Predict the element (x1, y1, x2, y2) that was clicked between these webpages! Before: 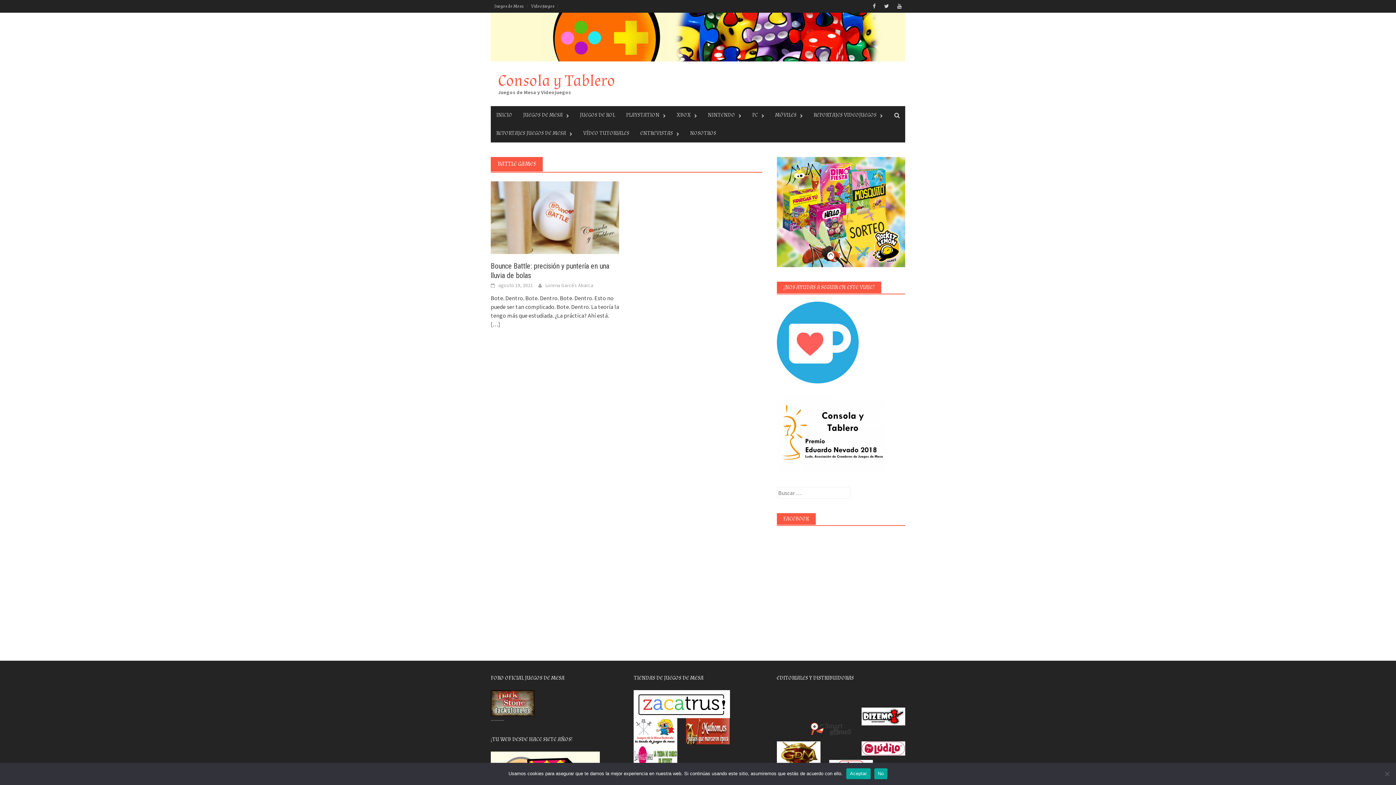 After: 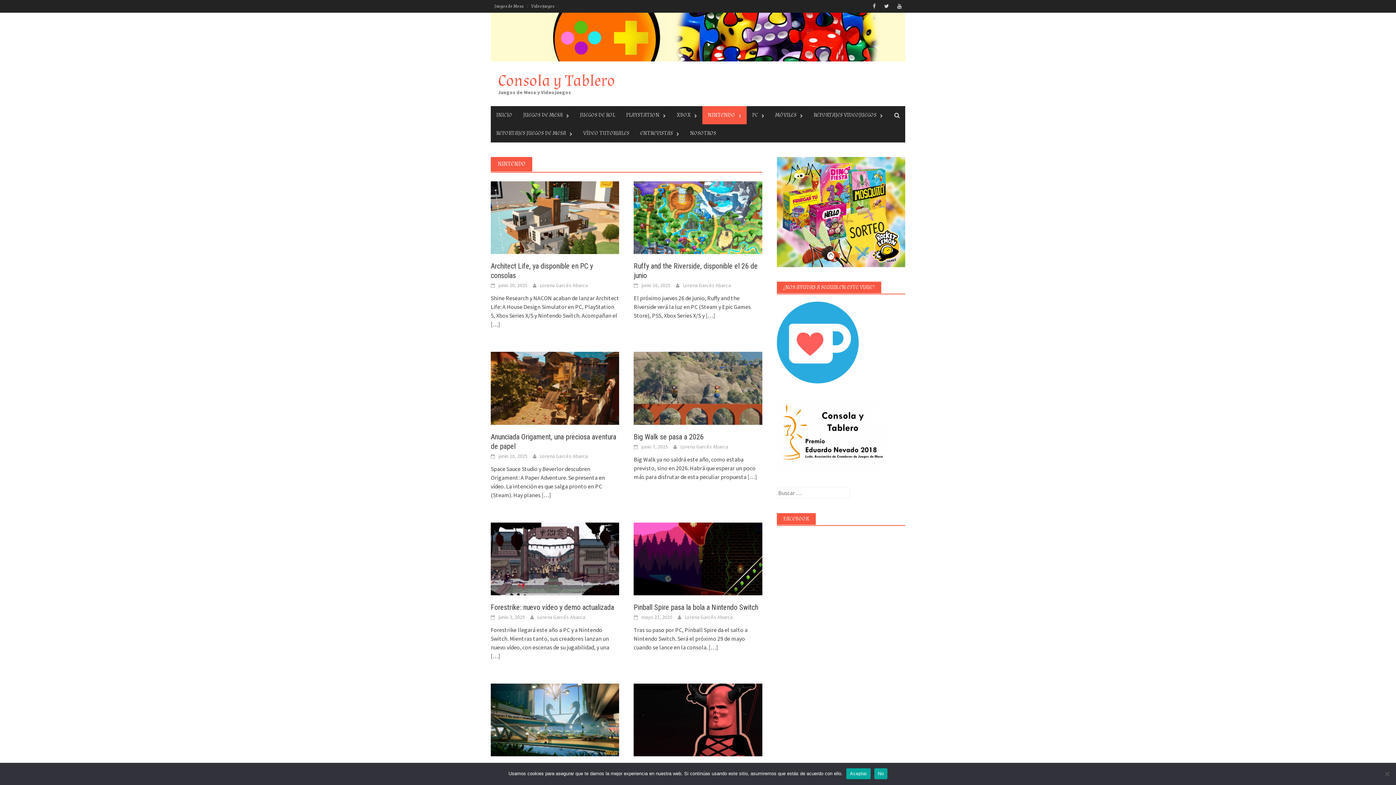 Action: label: NINTENDO bbox: (702, 106, 746, 124)